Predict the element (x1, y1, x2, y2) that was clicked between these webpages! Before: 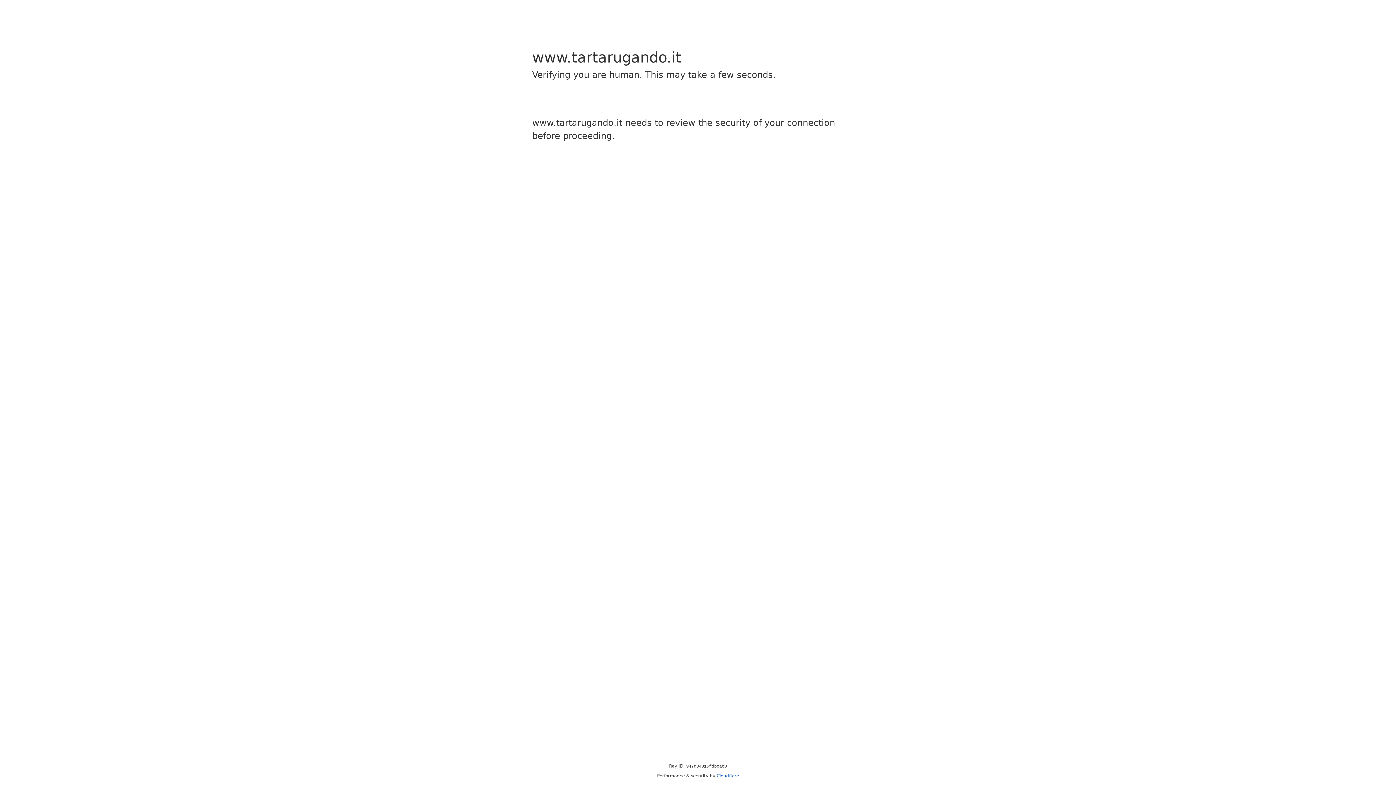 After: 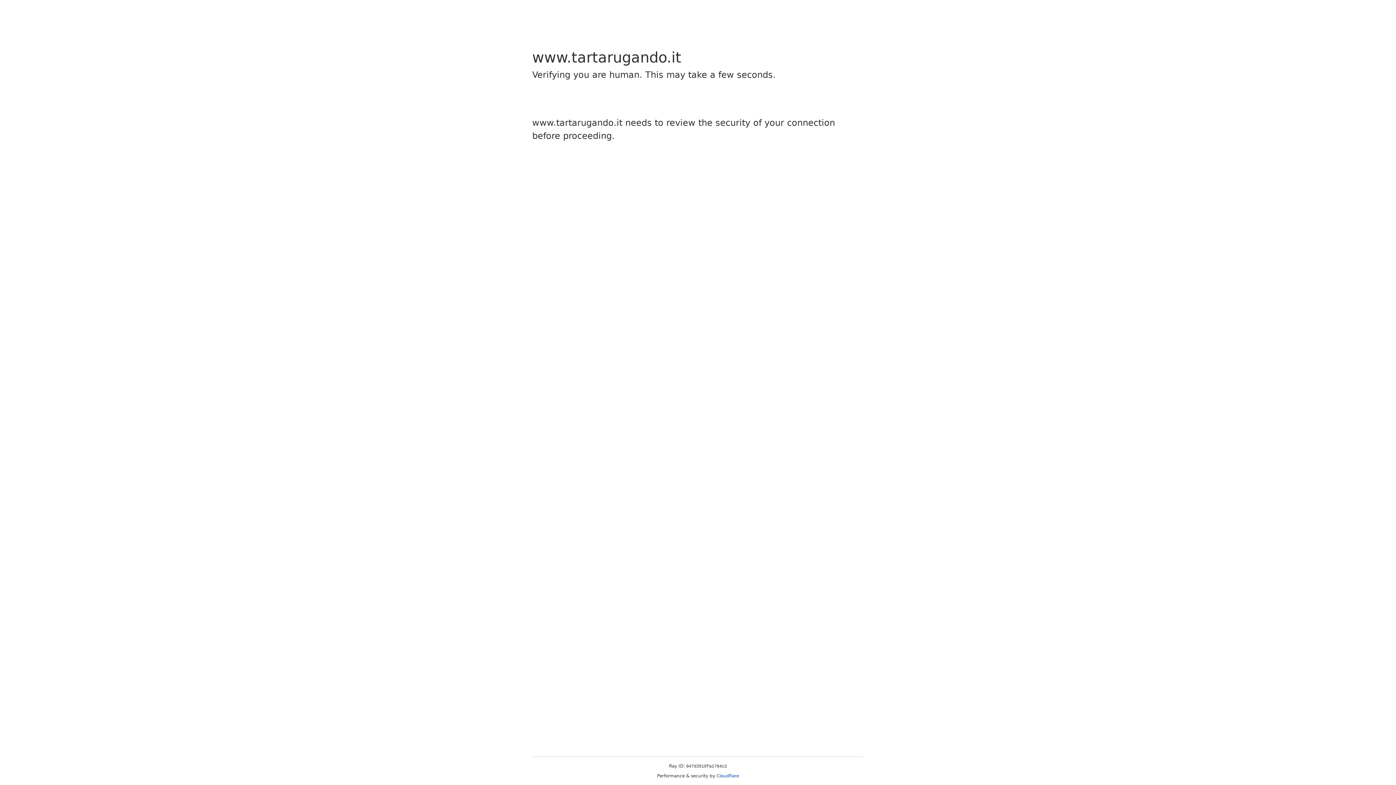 Action: label: Cloudflare bbox: (716, 773, 739, 778)